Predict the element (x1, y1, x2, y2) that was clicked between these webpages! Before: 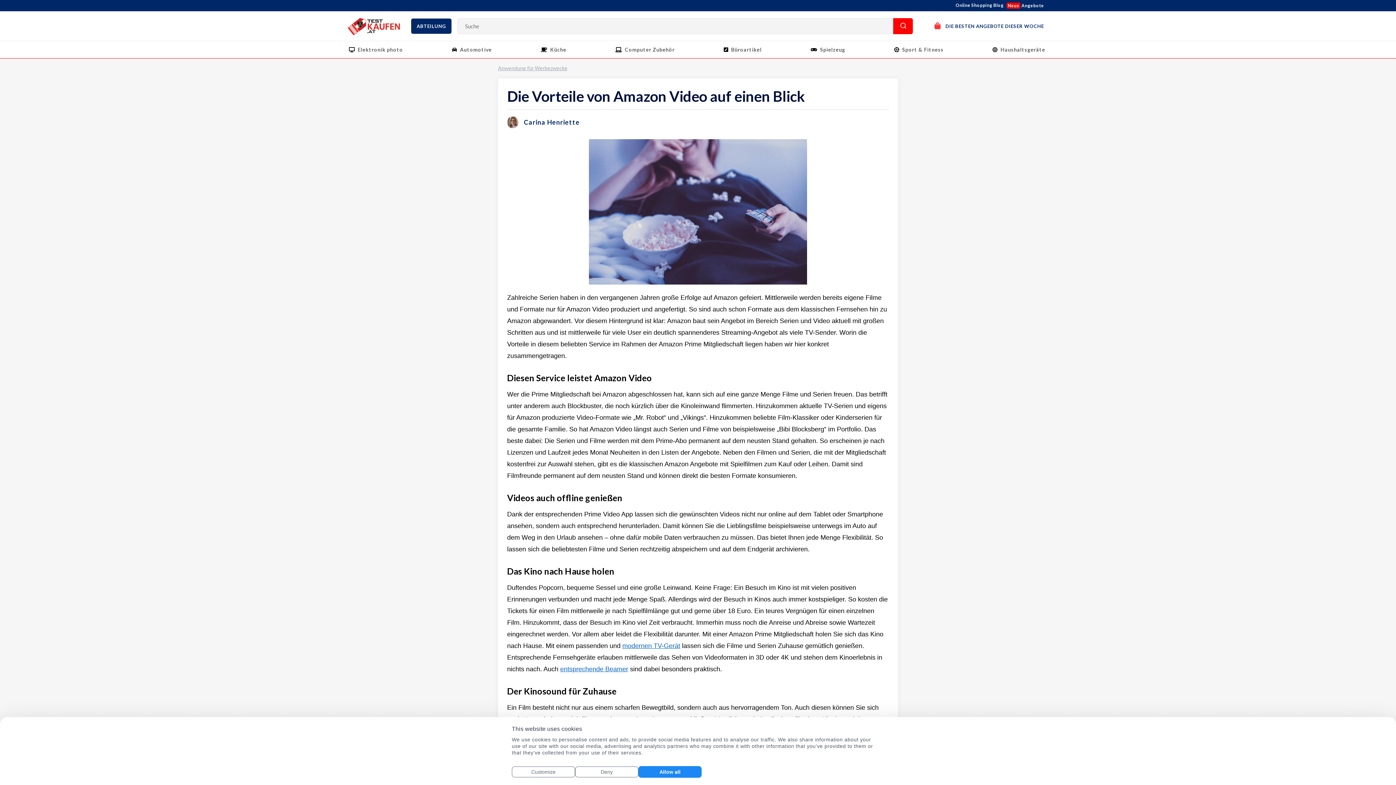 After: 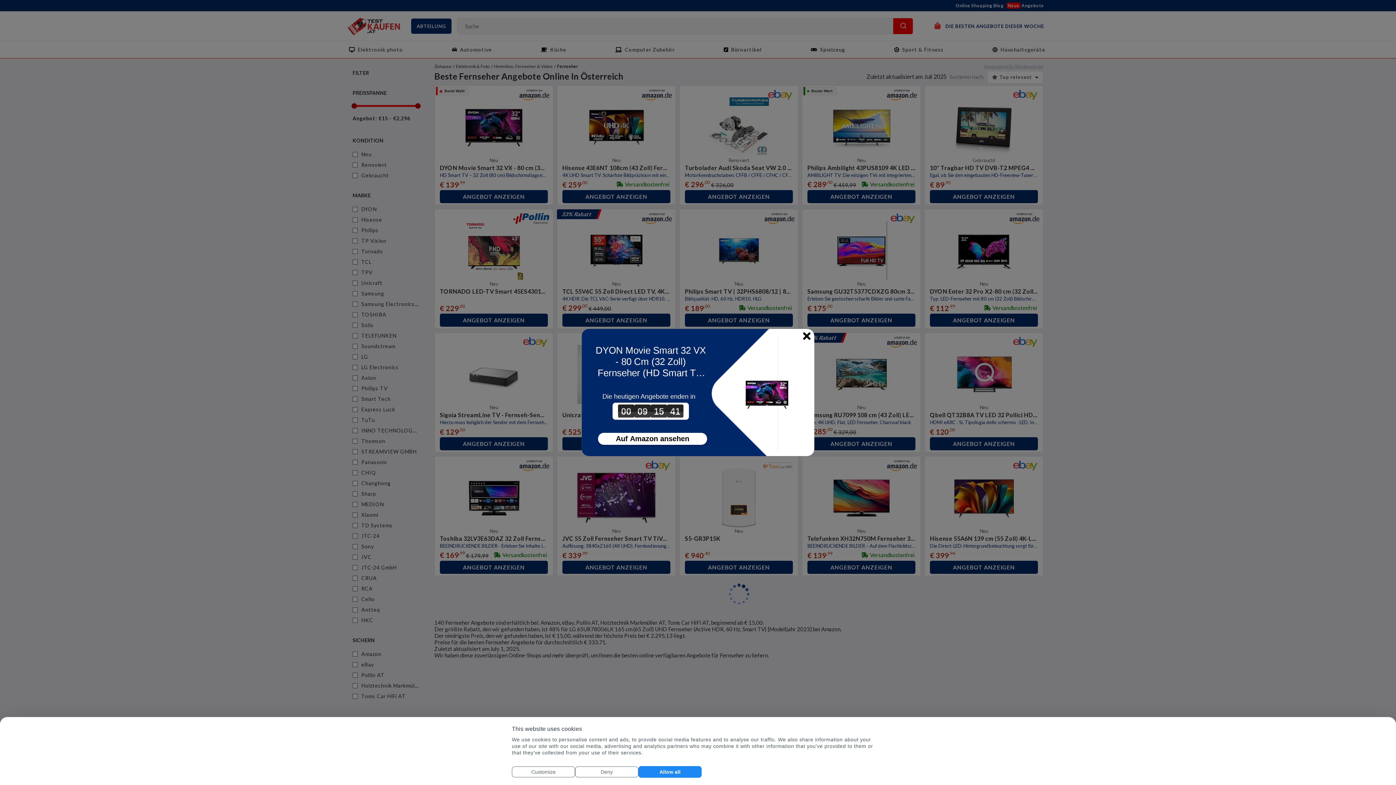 Action: label: modernen TV-Gerät bbox: (622, 642, 680, 649)